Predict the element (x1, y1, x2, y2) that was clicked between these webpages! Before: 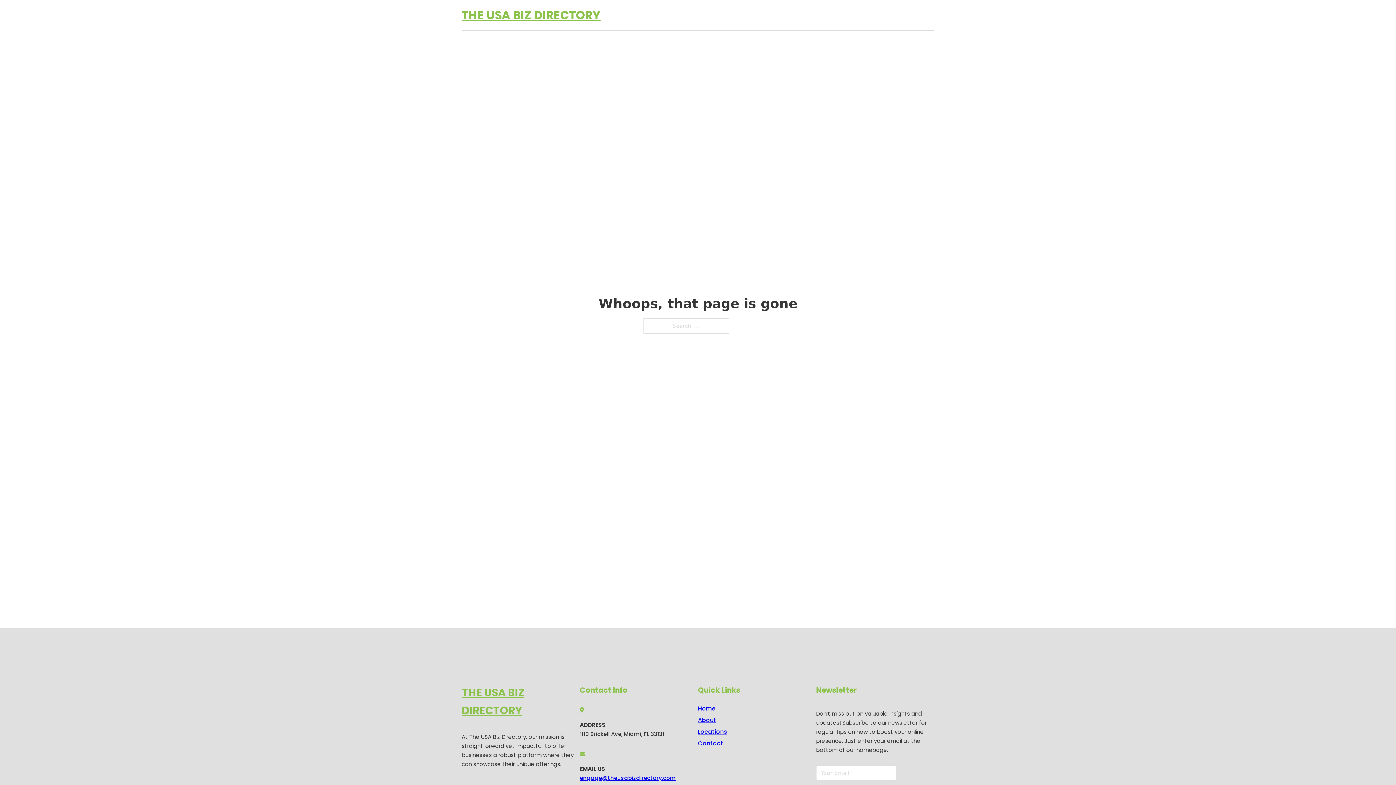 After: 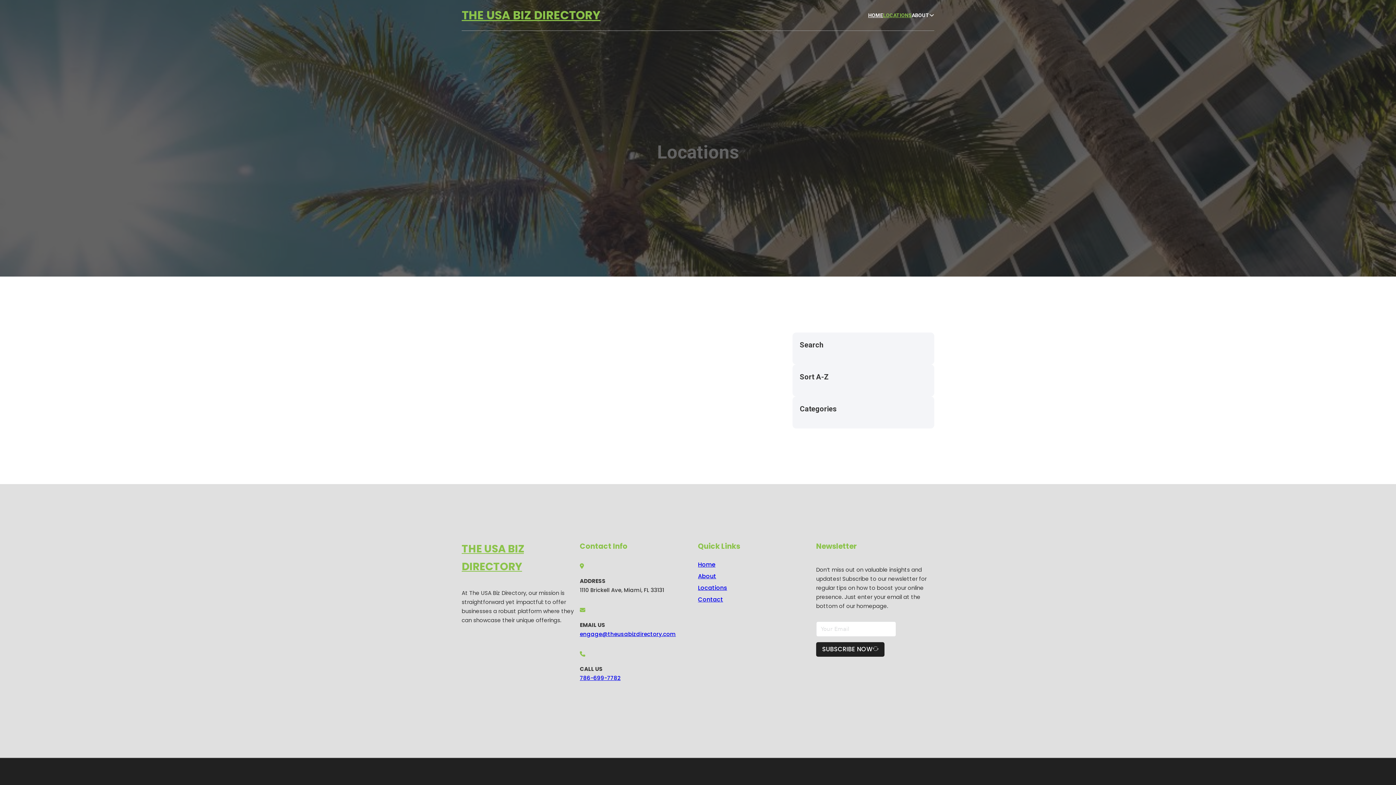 Action: label: LOCATIONS bbox: (883, 11, 912, 19)